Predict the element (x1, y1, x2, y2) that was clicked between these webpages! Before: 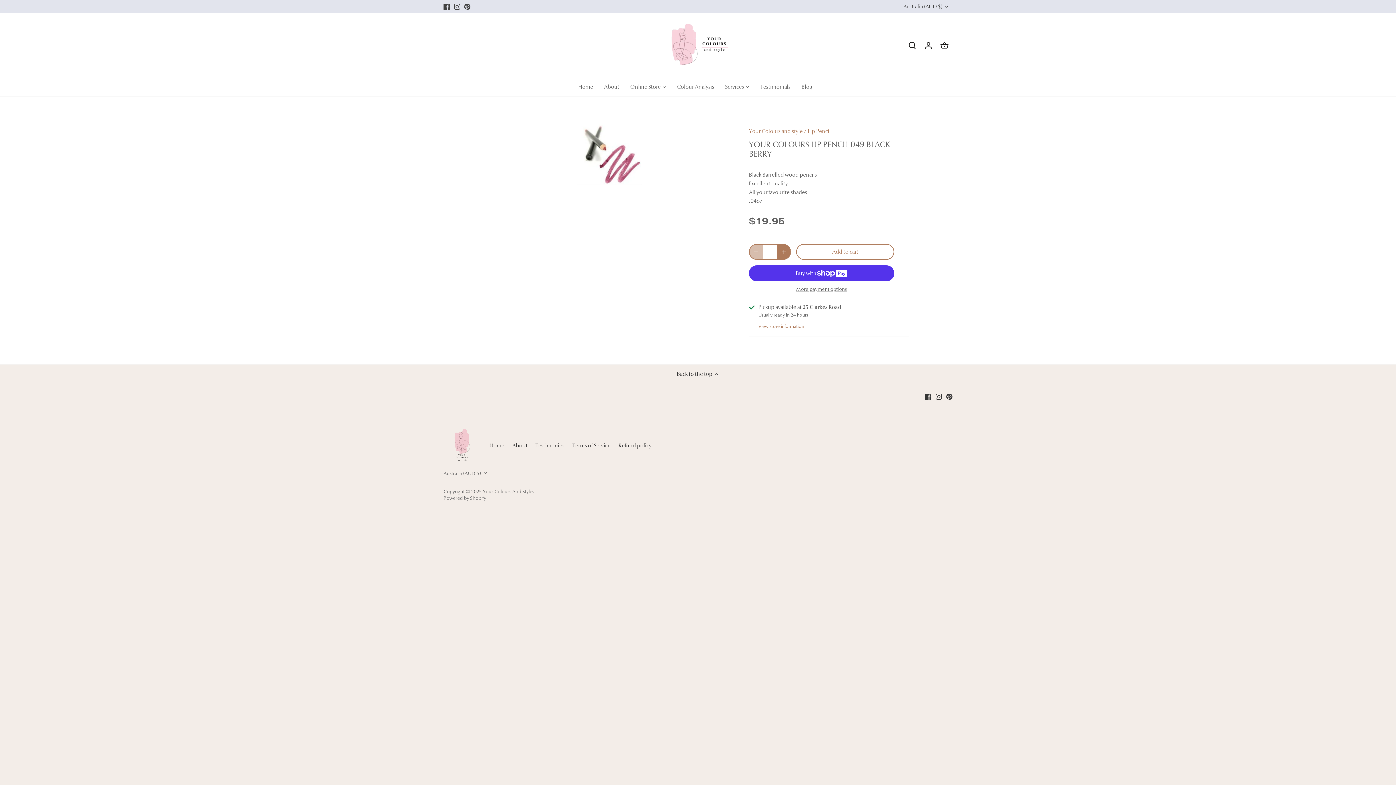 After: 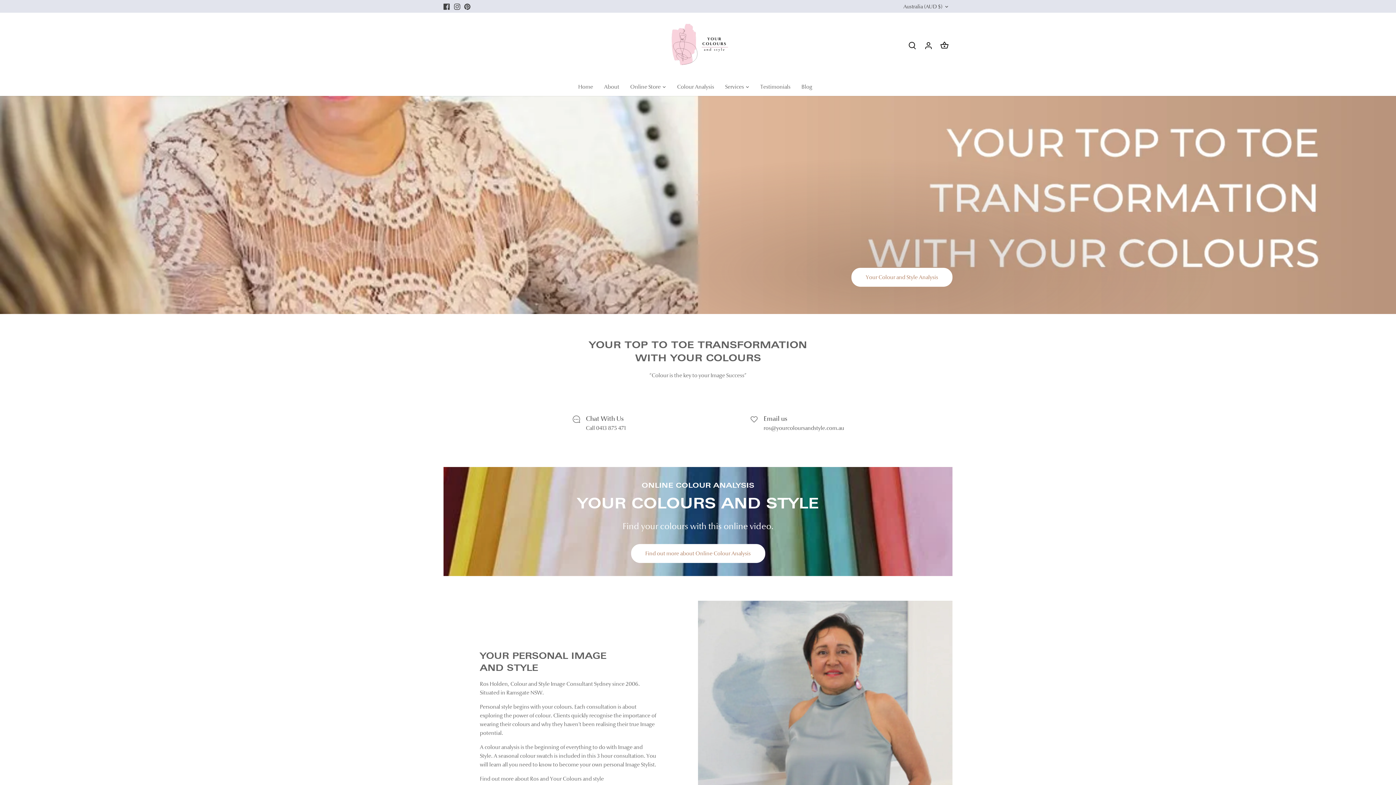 Action: label: Home bbox: (578, 78, 598, 95)